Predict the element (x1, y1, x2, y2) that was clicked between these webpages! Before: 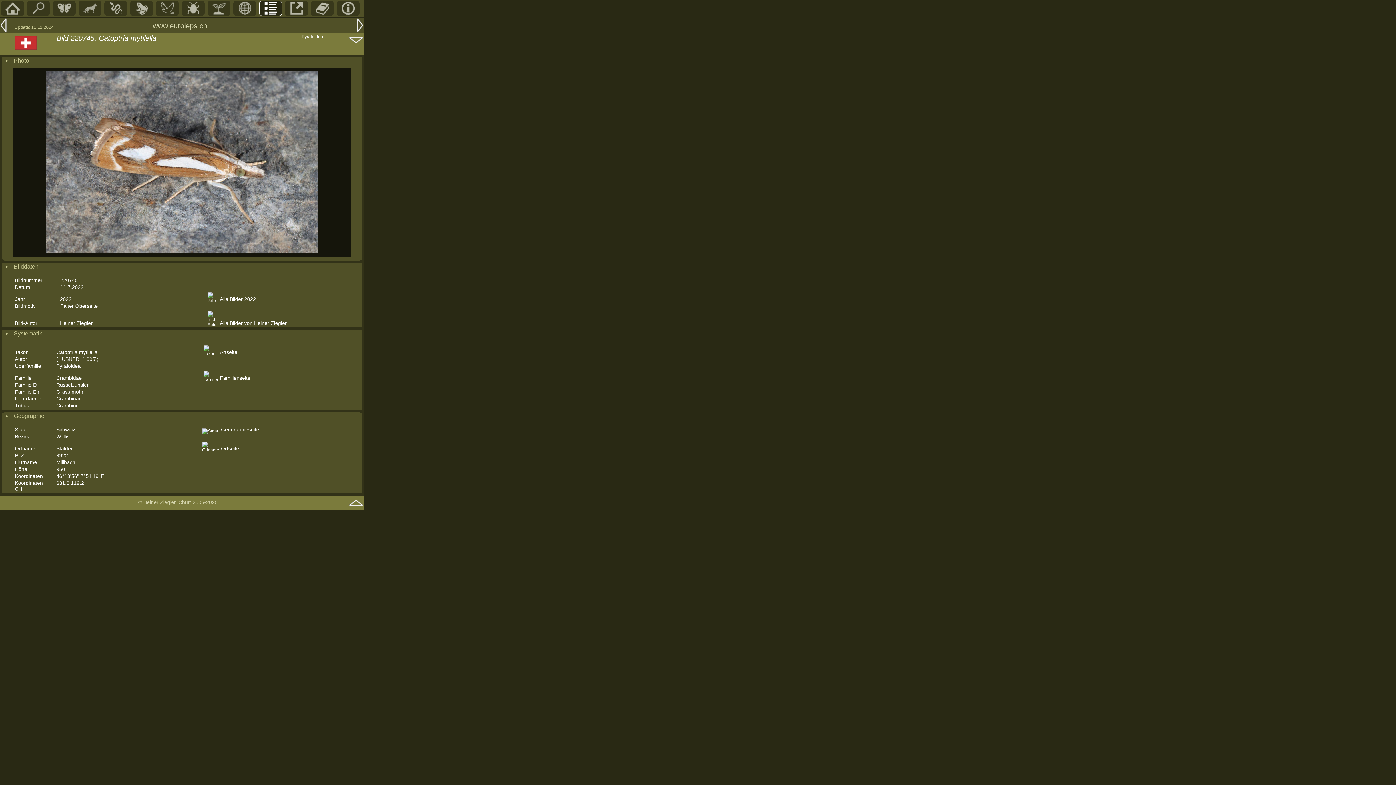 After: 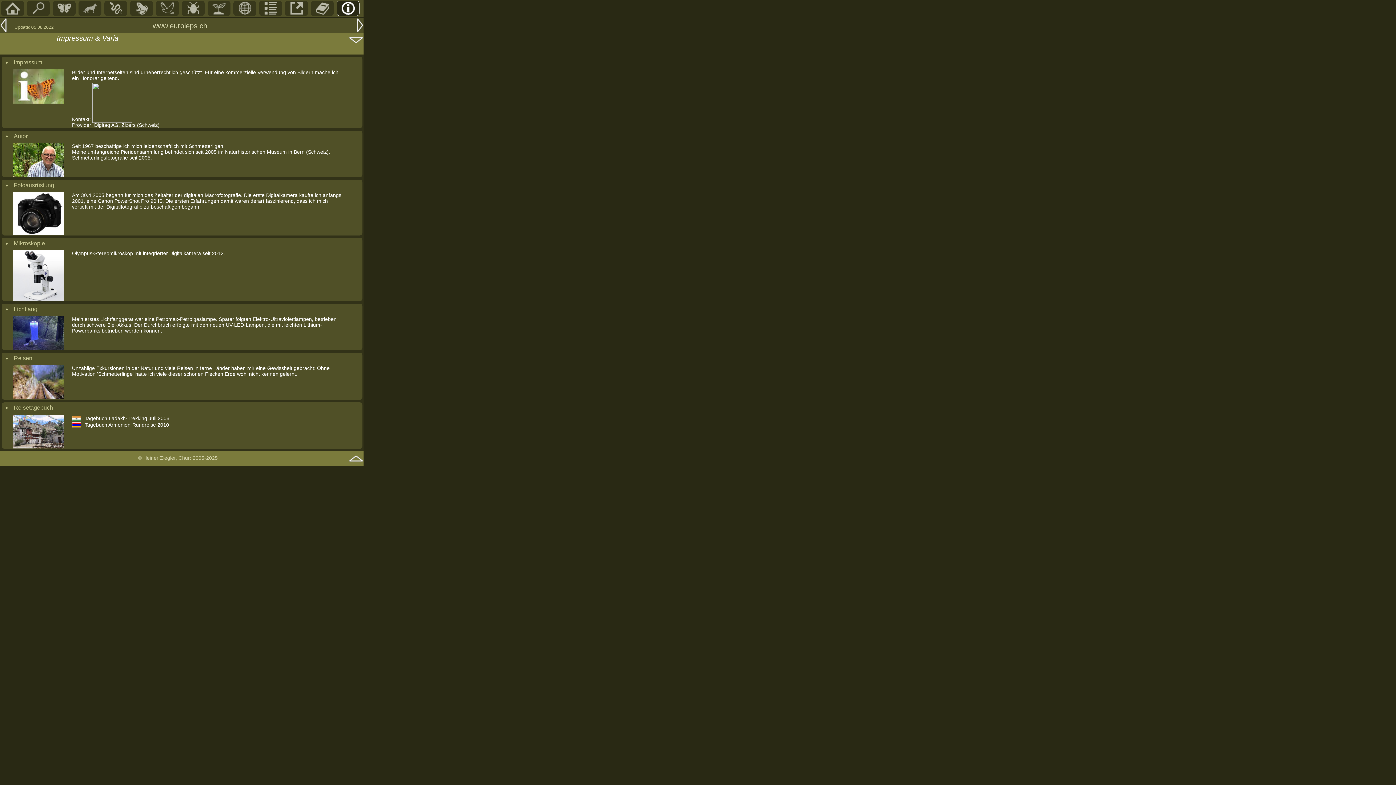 Action: bbox: (341, 11, 355, 16)